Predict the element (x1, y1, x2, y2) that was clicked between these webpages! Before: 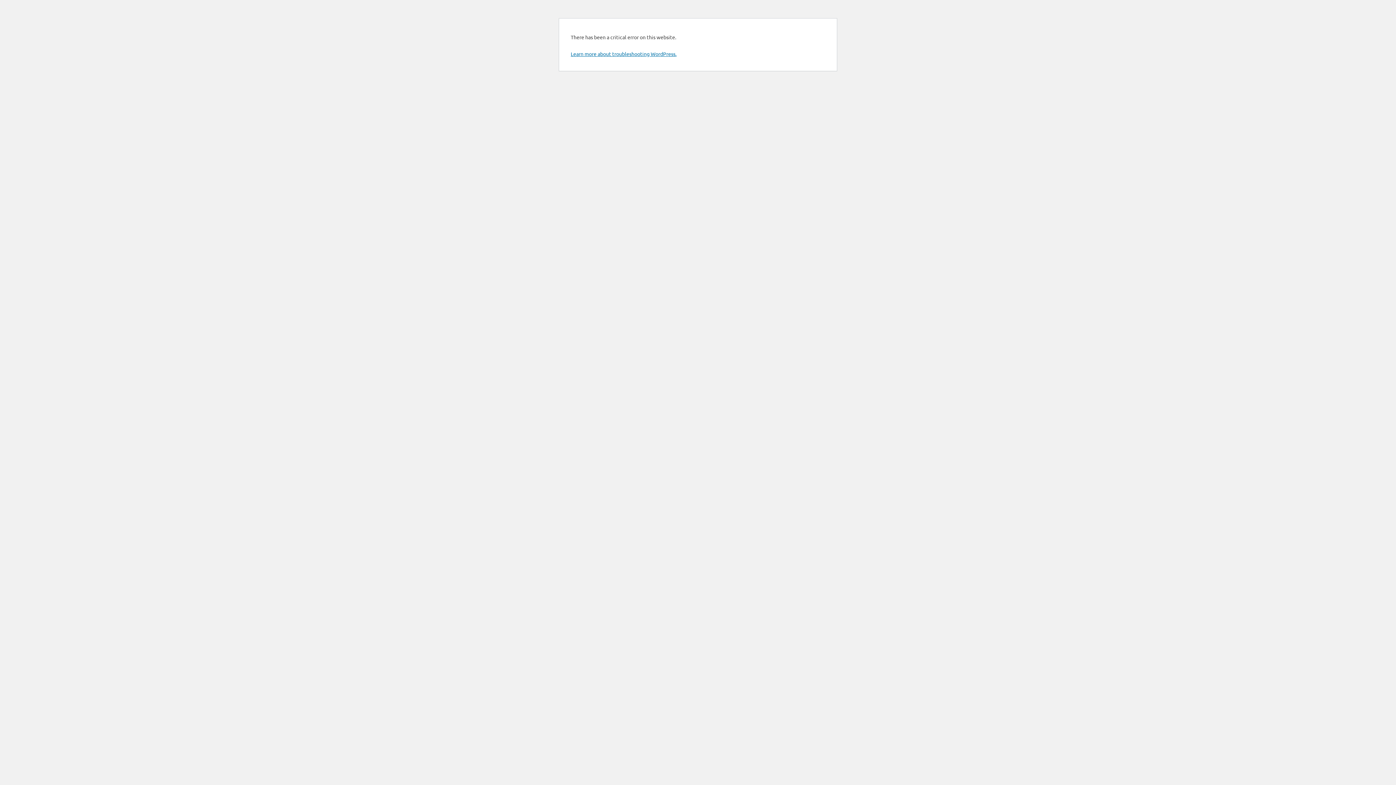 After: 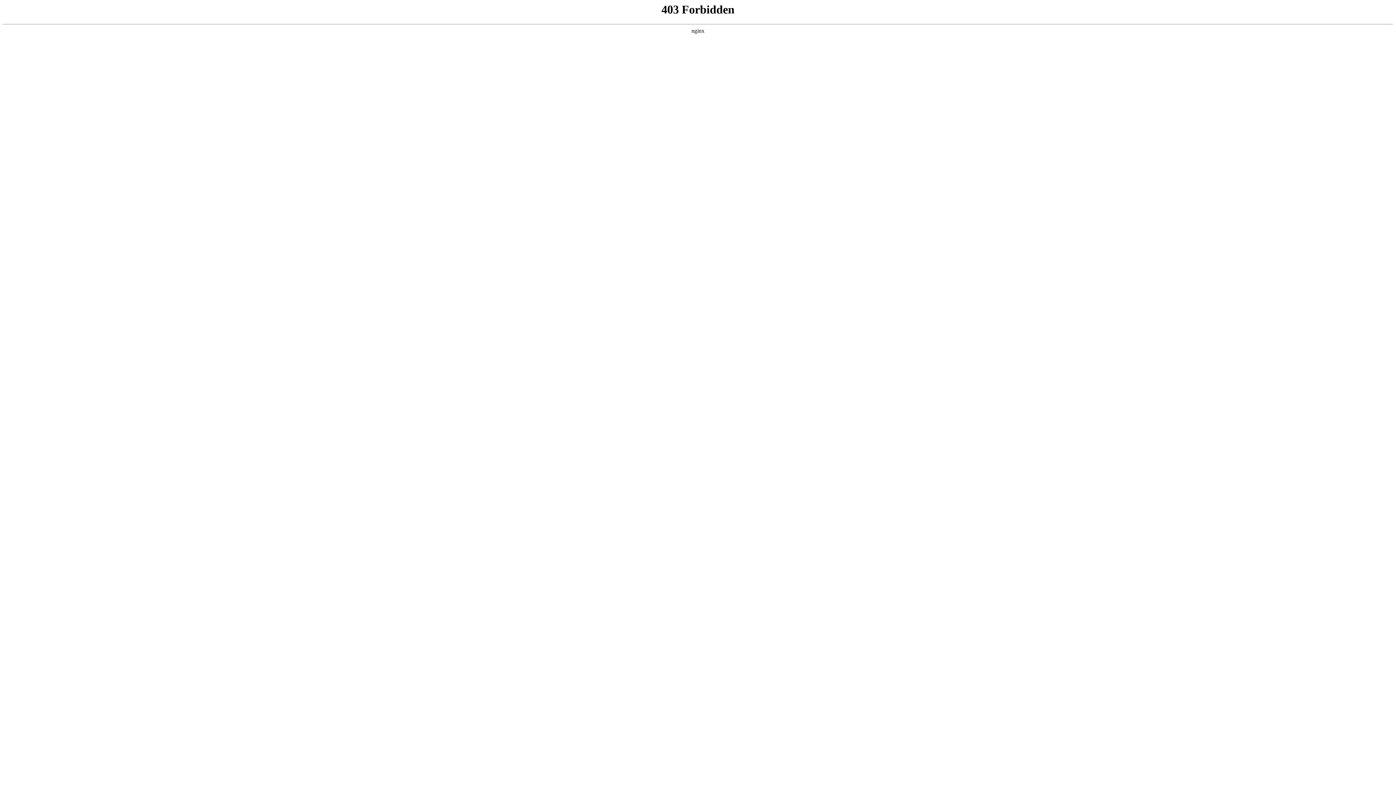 Action: bbox: (570, 50, 676, 57) label: Learn more about troubleshooting WordPress.